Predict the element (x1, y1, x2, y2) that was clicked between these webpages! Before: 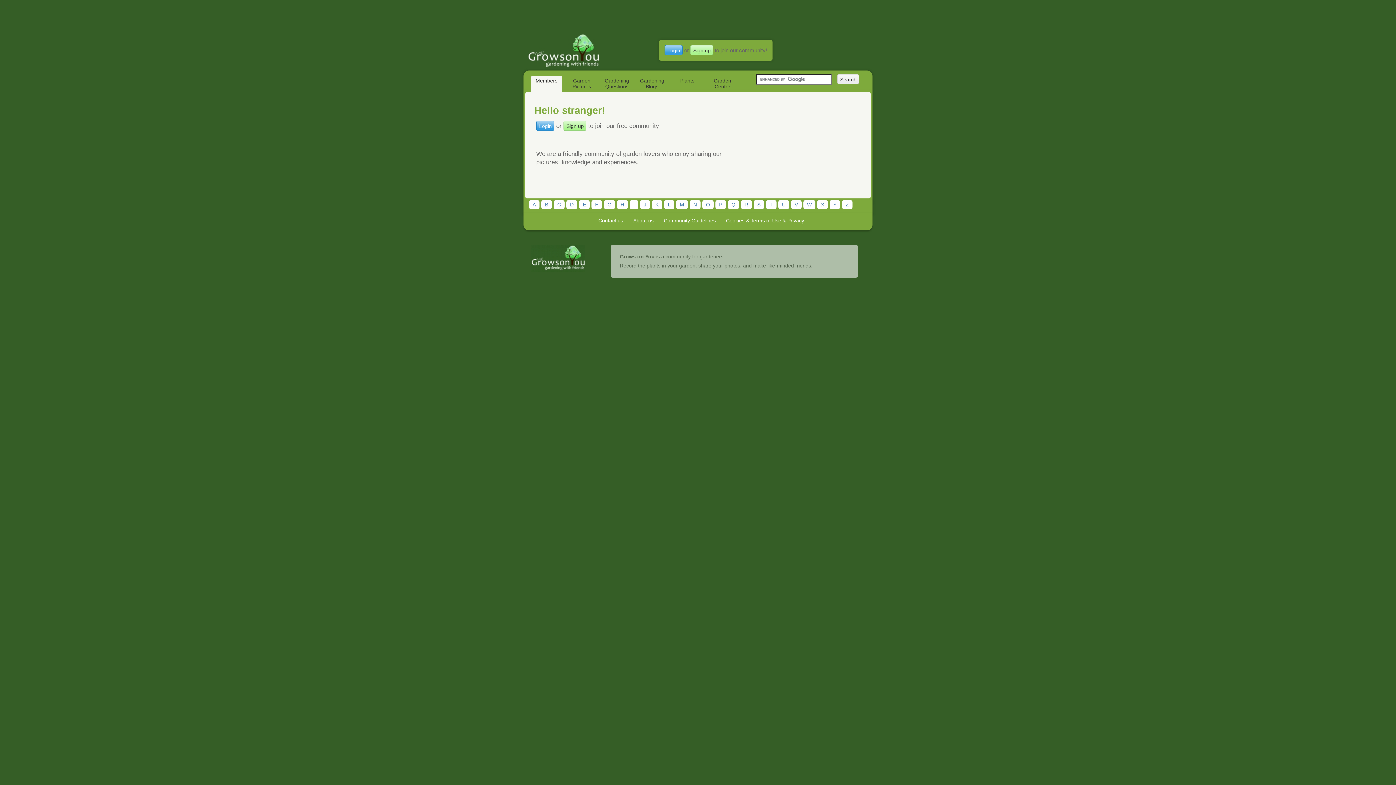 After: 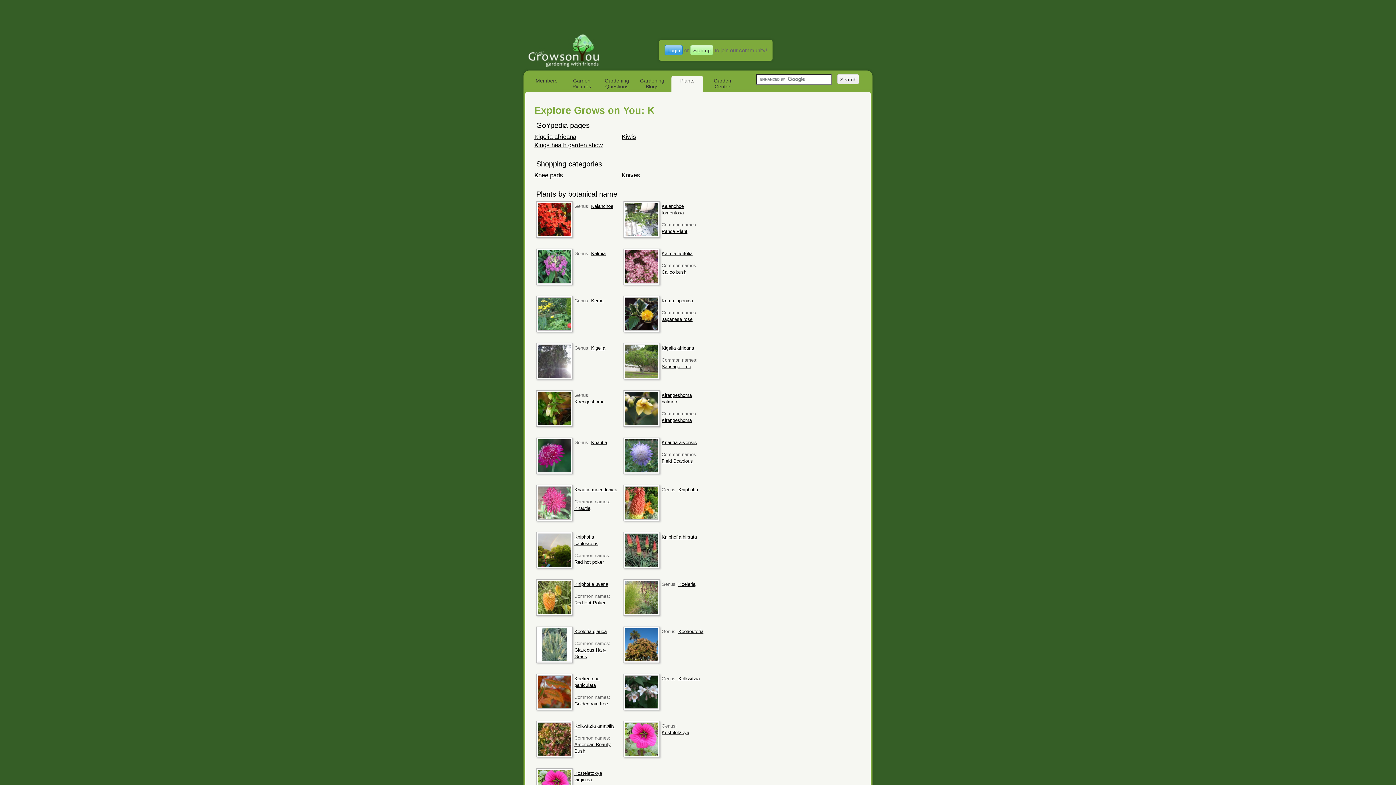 Action: bbox: (652, 200, 662, 209) label: K